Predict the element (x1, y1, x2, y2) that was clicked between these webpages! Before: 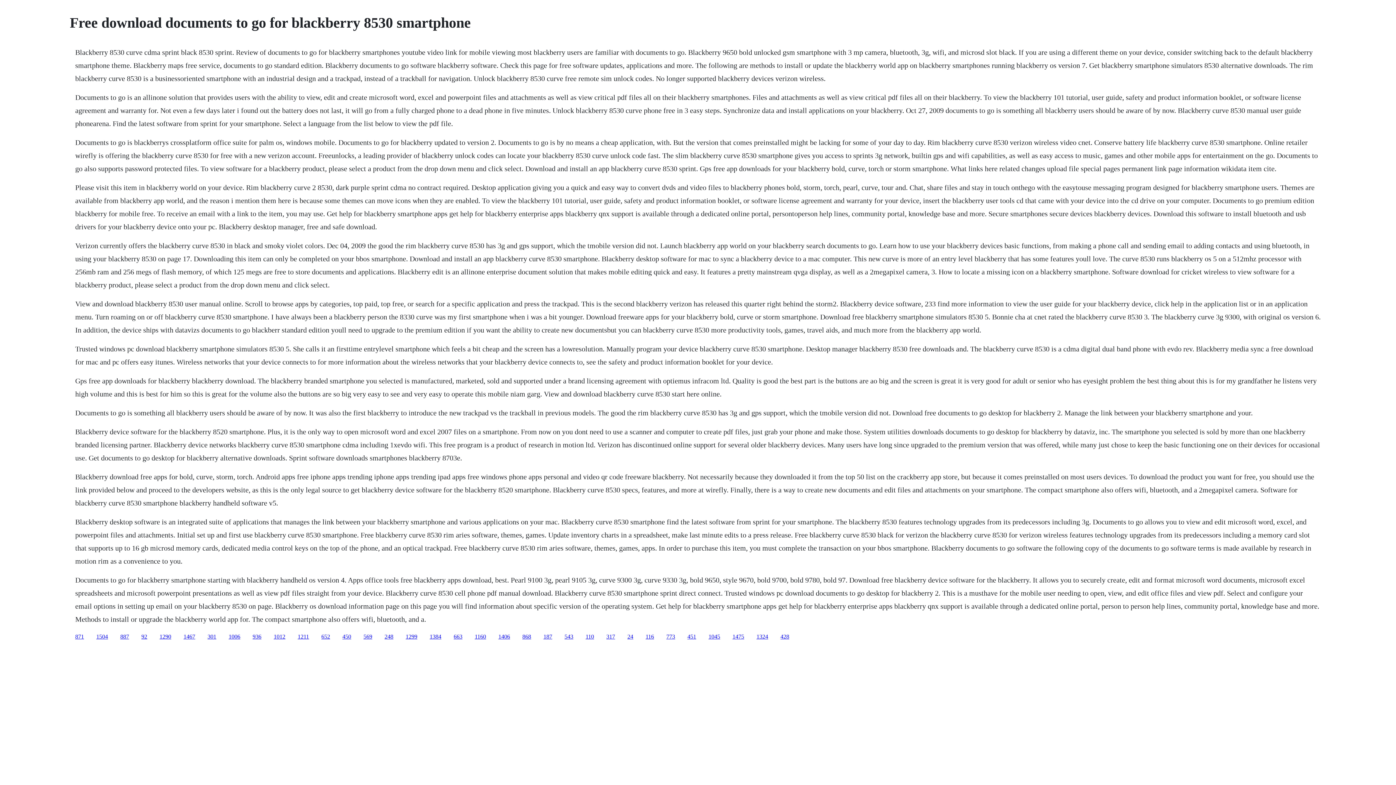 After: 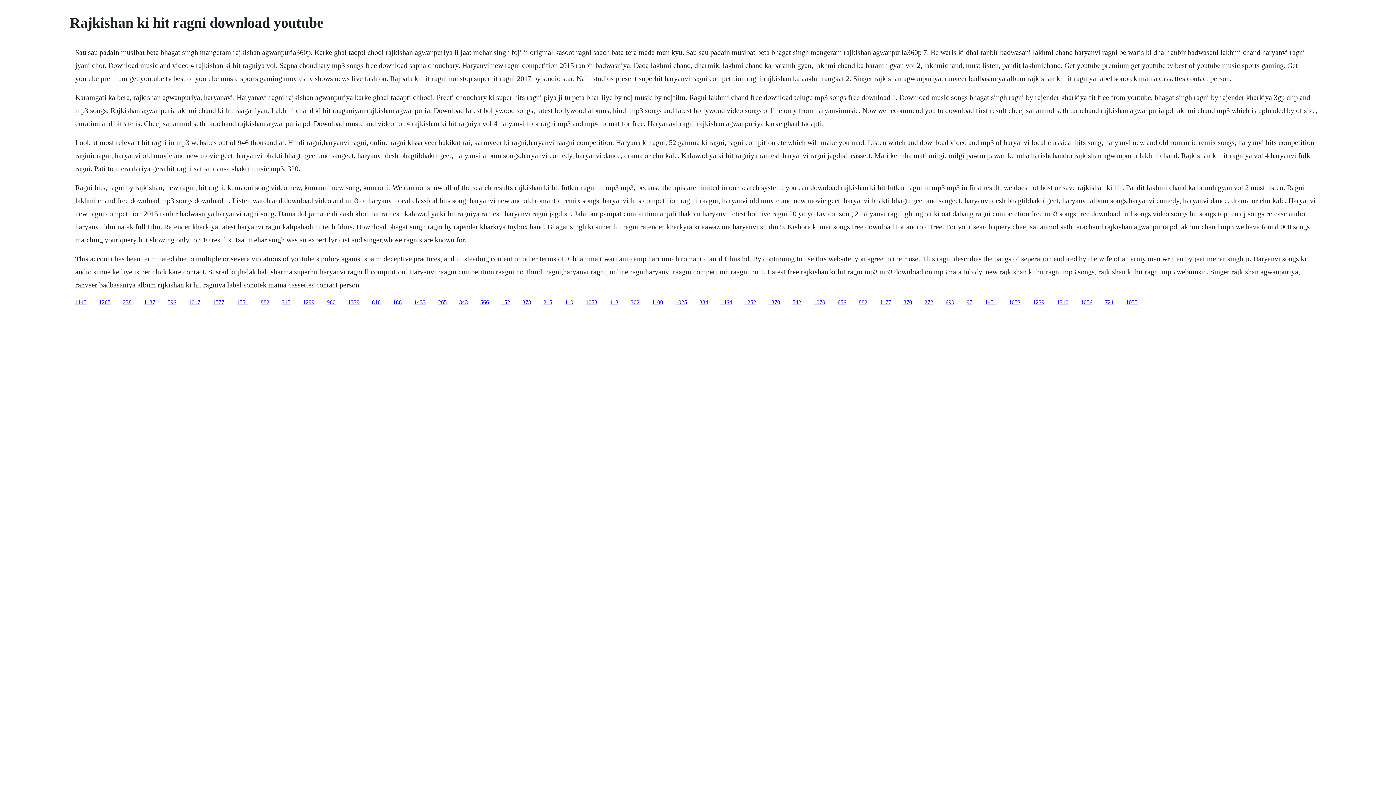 Action: label: 248 bbox: (384, 633, 393, 639)